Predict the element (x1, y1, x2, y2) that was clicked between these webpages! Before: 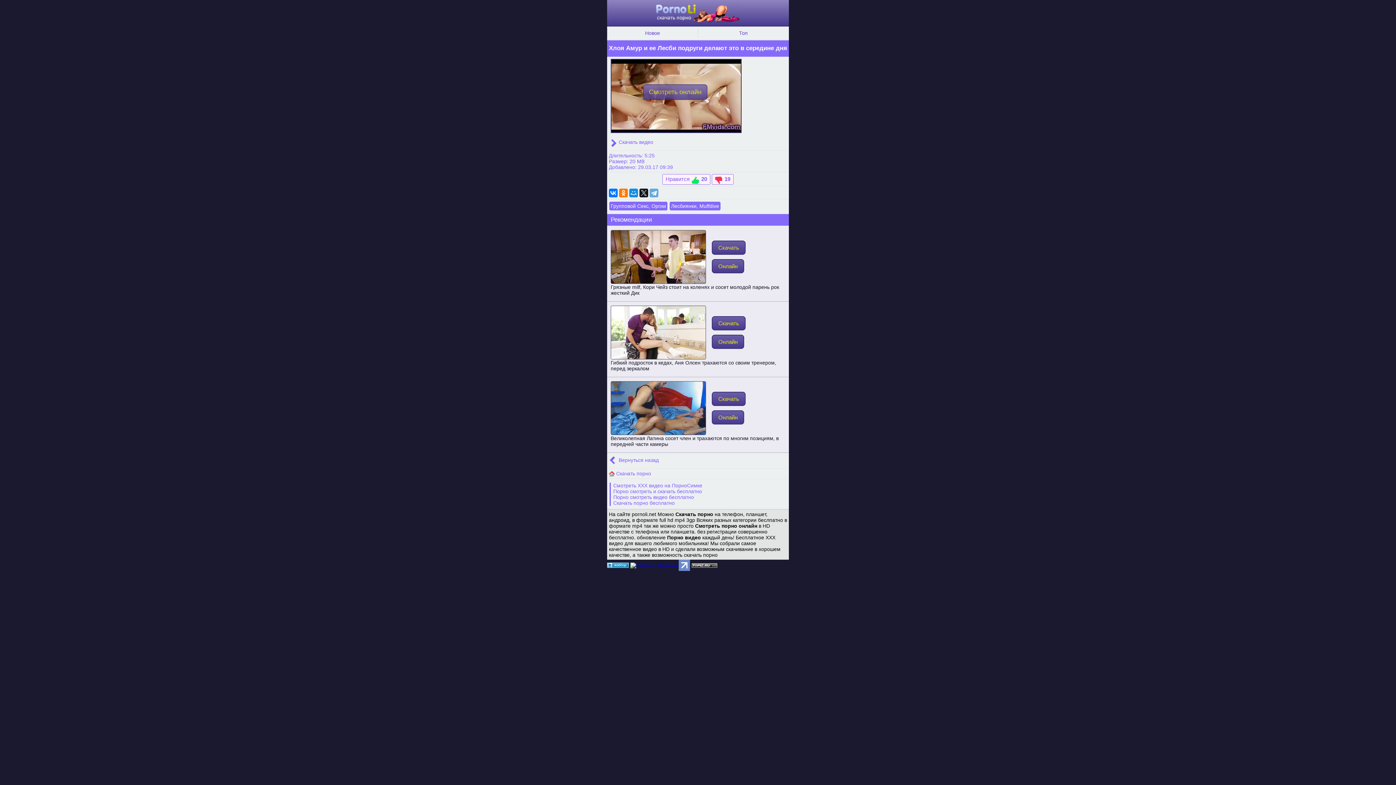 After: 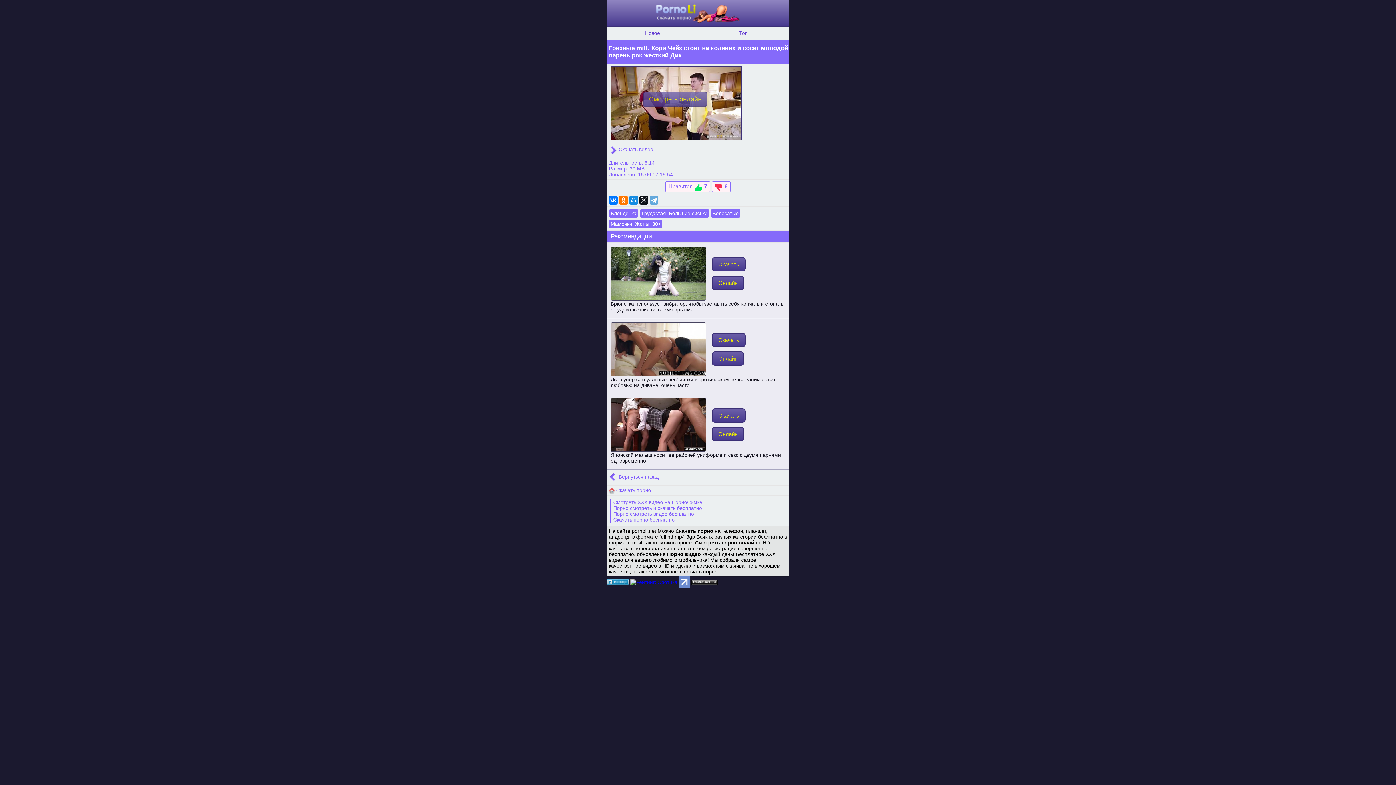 Action: bbox: (712, 240, 745, 254) label: Скачать